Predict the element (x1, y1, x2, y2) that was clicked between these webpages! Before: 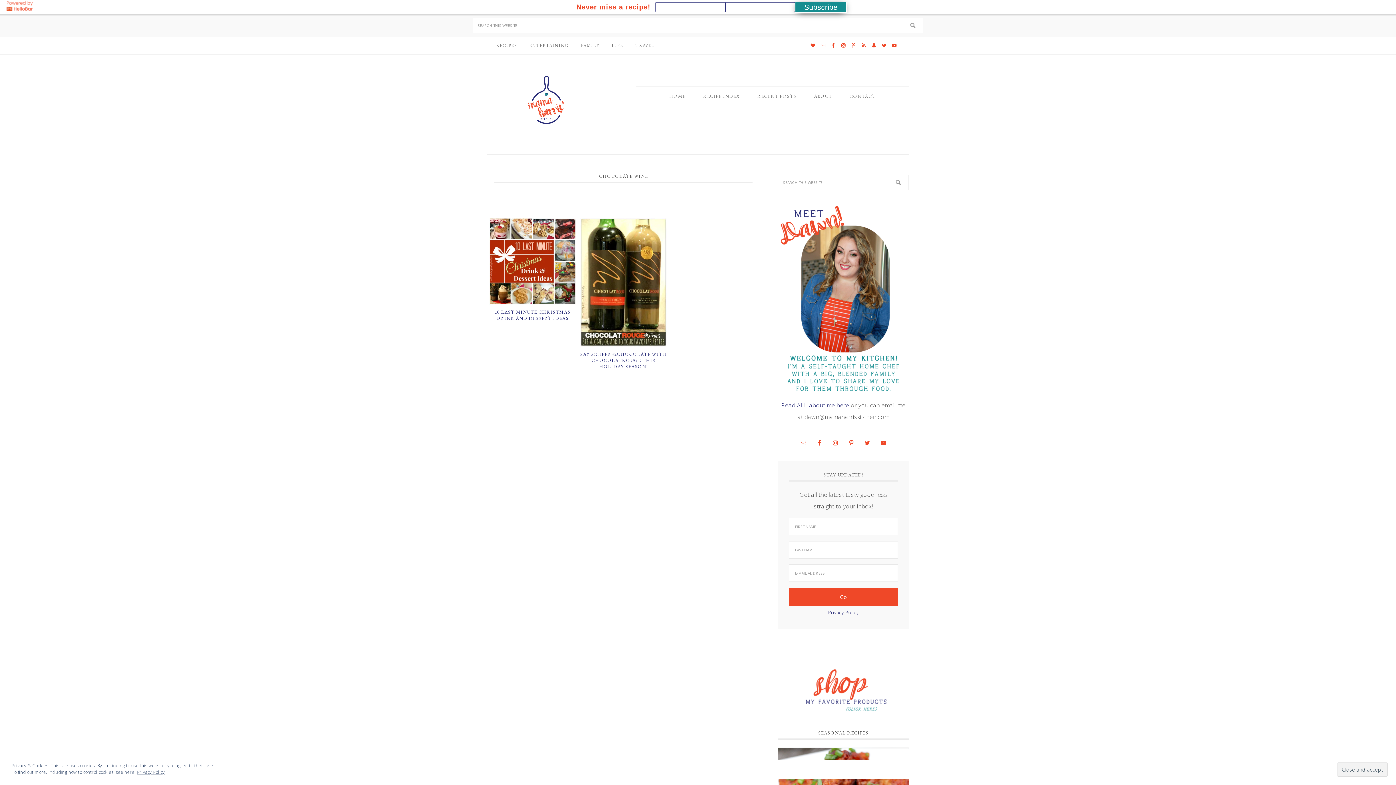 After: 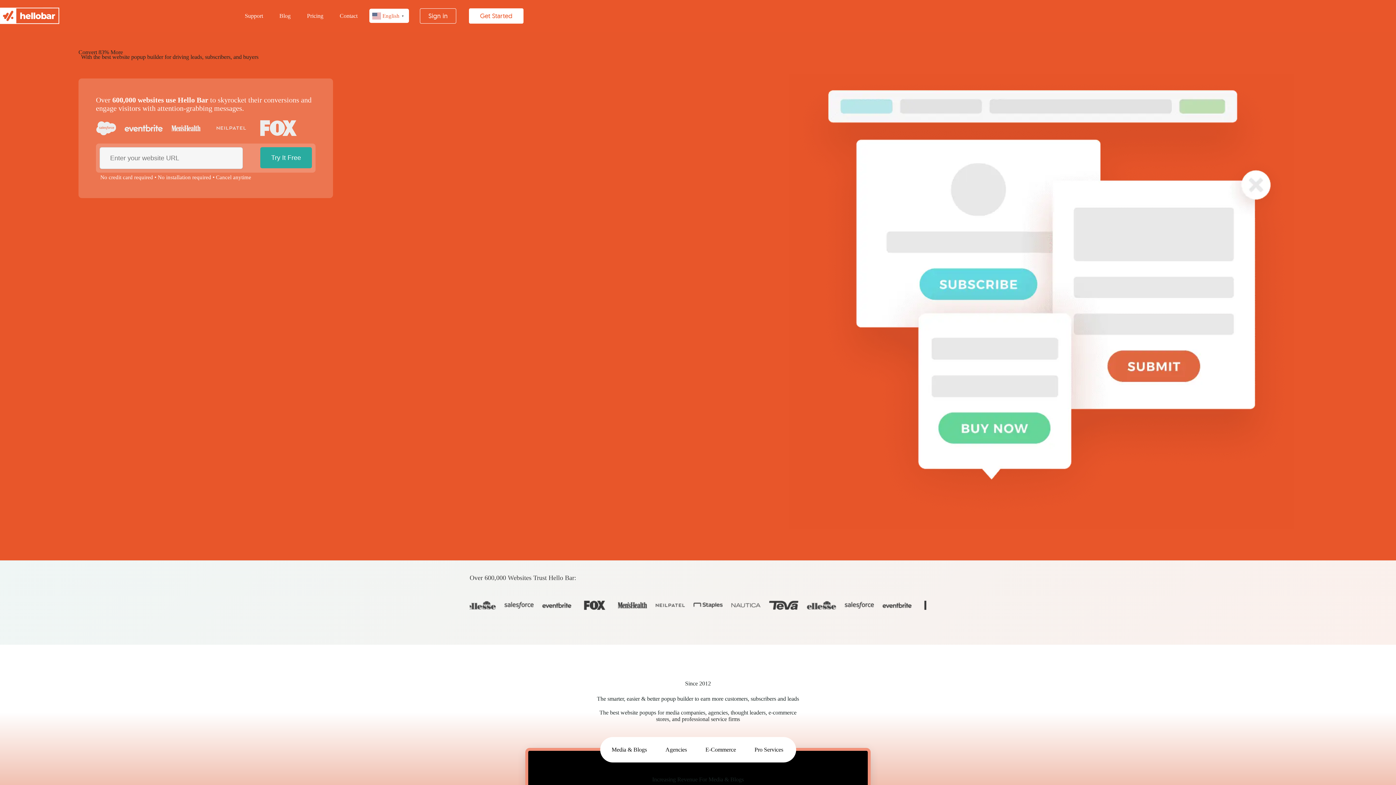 Action: bbox: (6, -1, 32, 13)